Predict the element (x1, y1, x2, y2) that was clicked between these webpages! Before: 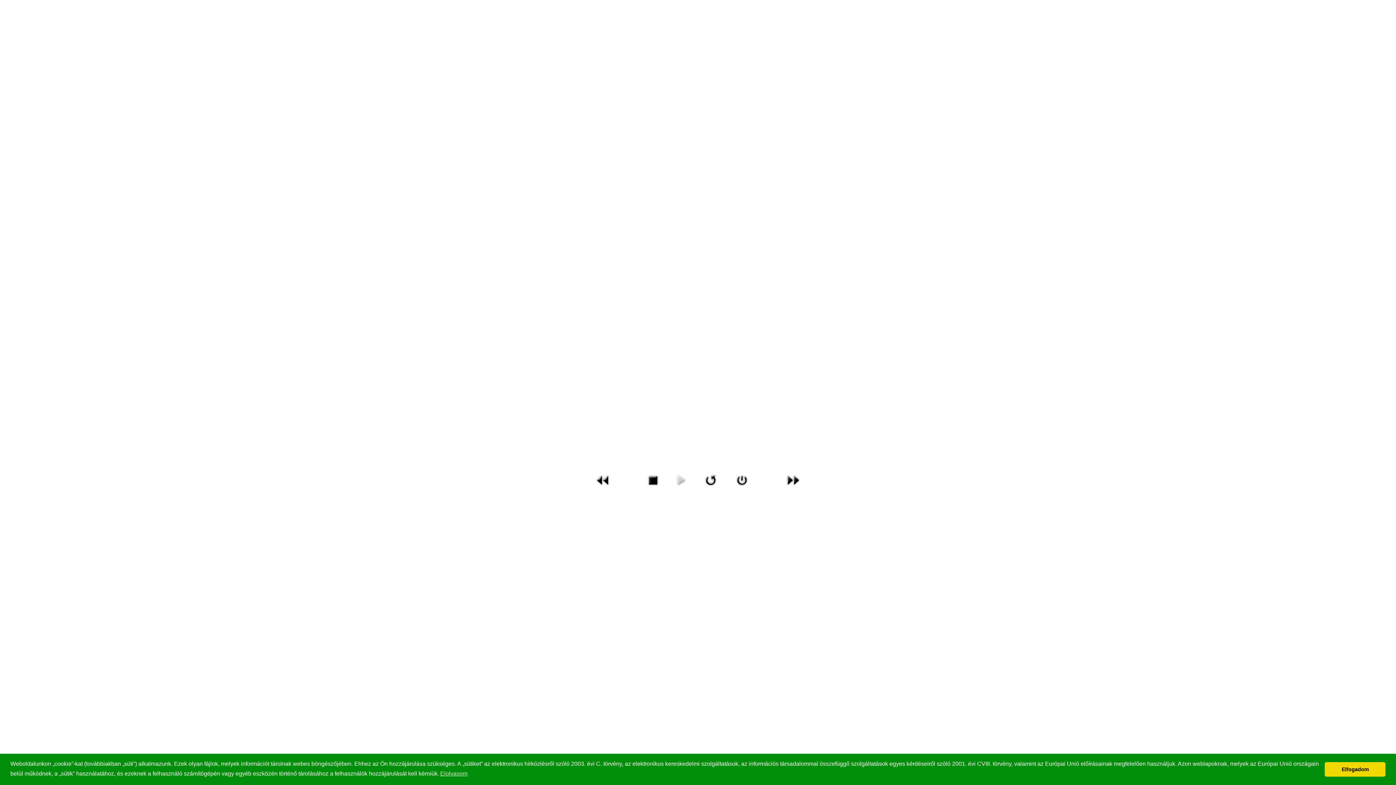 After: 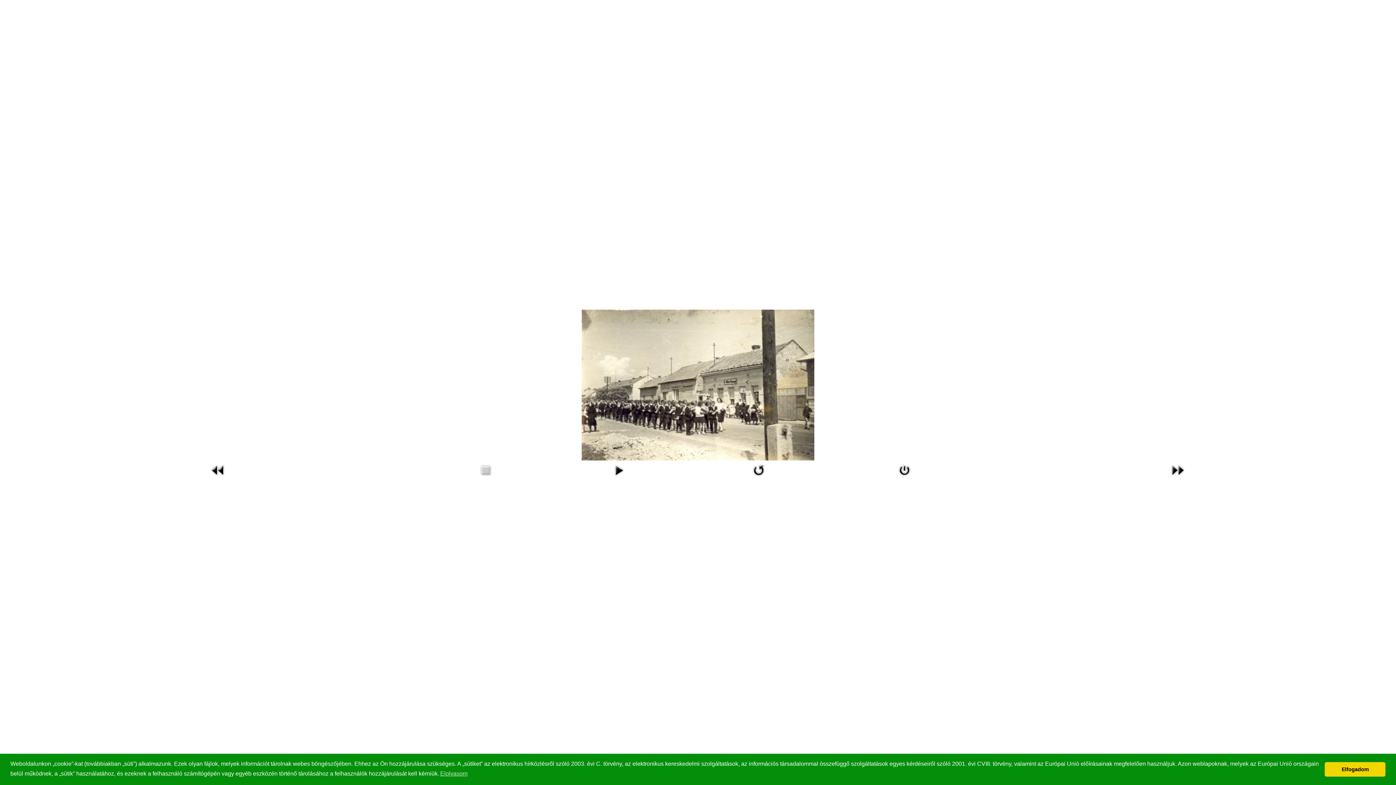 Action: bbox: (757, 471, 828, 489)